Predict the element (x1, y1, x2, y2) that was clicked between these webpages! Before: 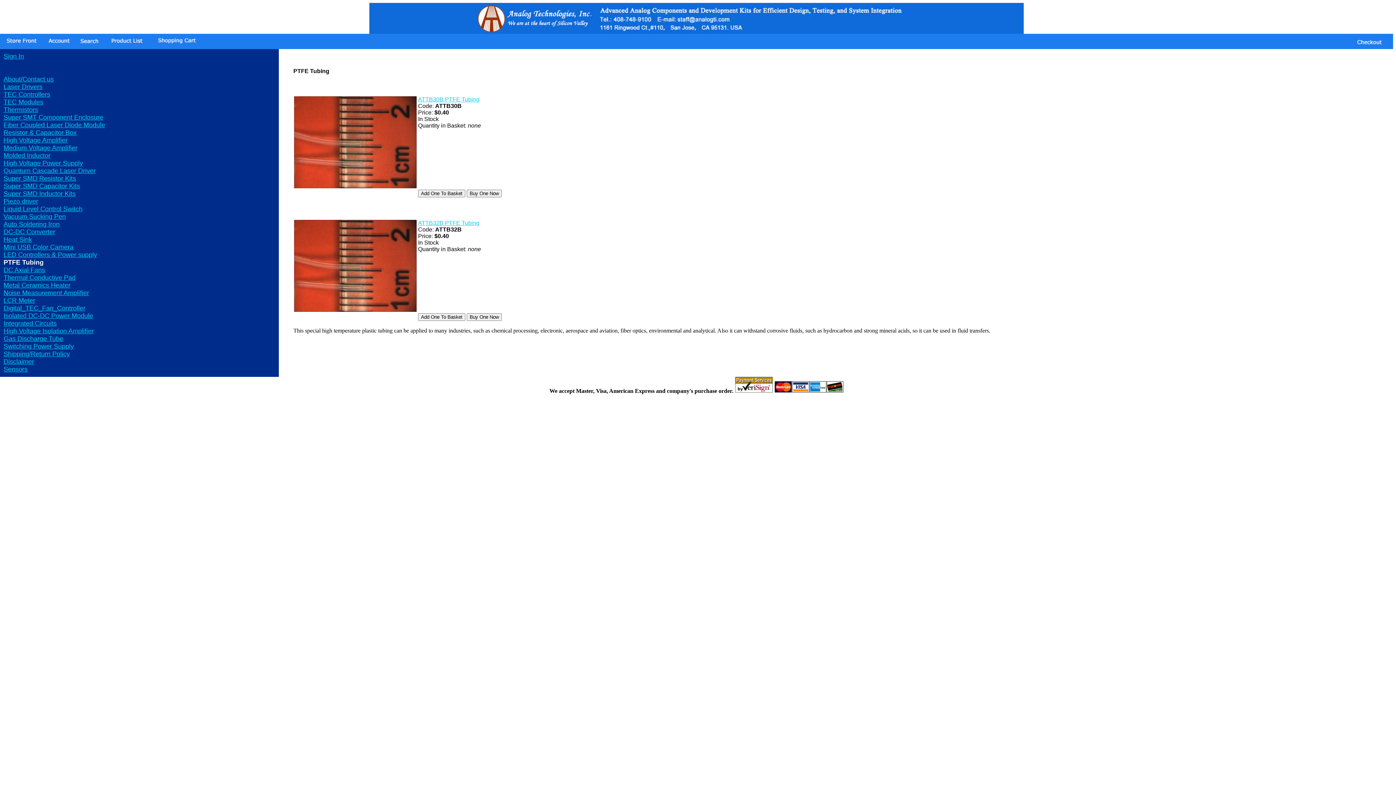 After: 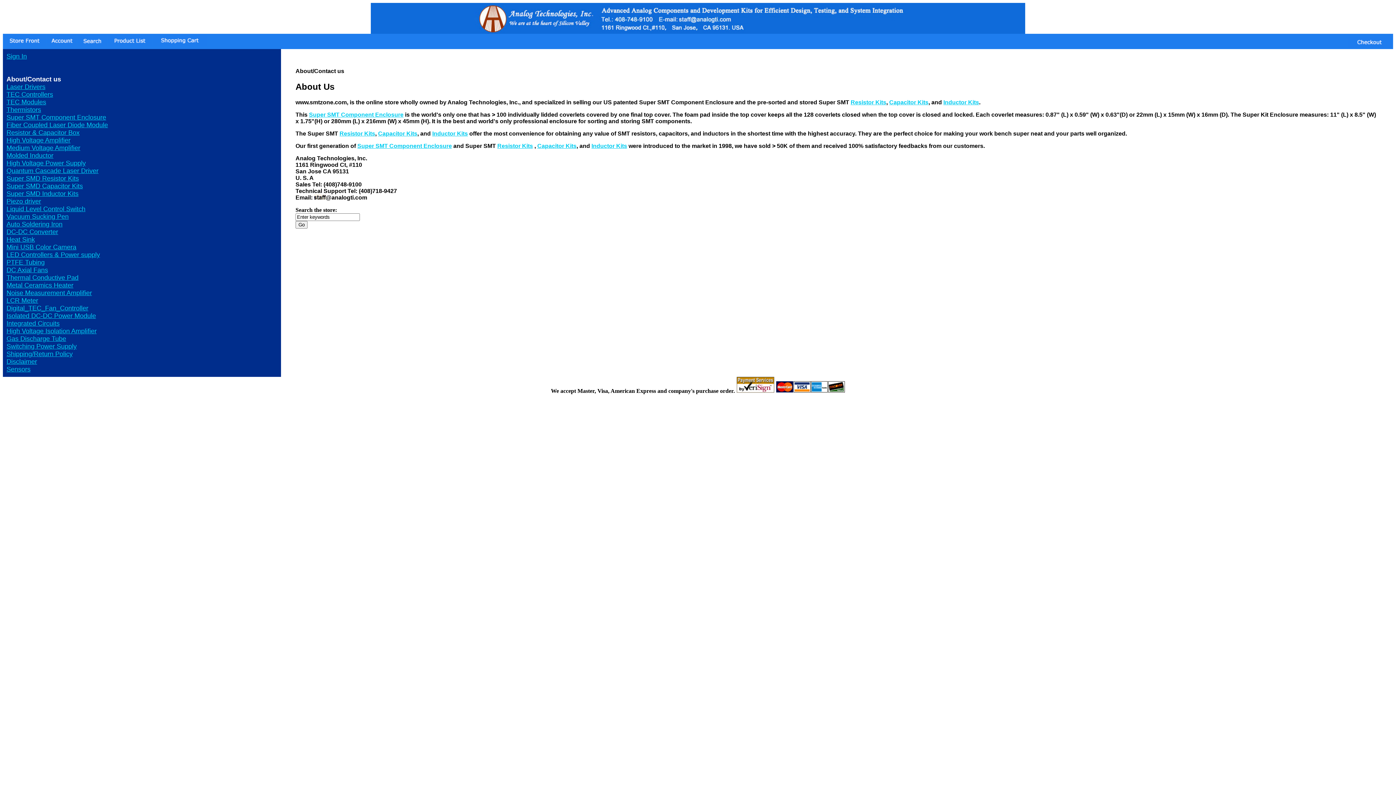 Action: label: About/Contact us bbox: (3, 75, 53, 82)